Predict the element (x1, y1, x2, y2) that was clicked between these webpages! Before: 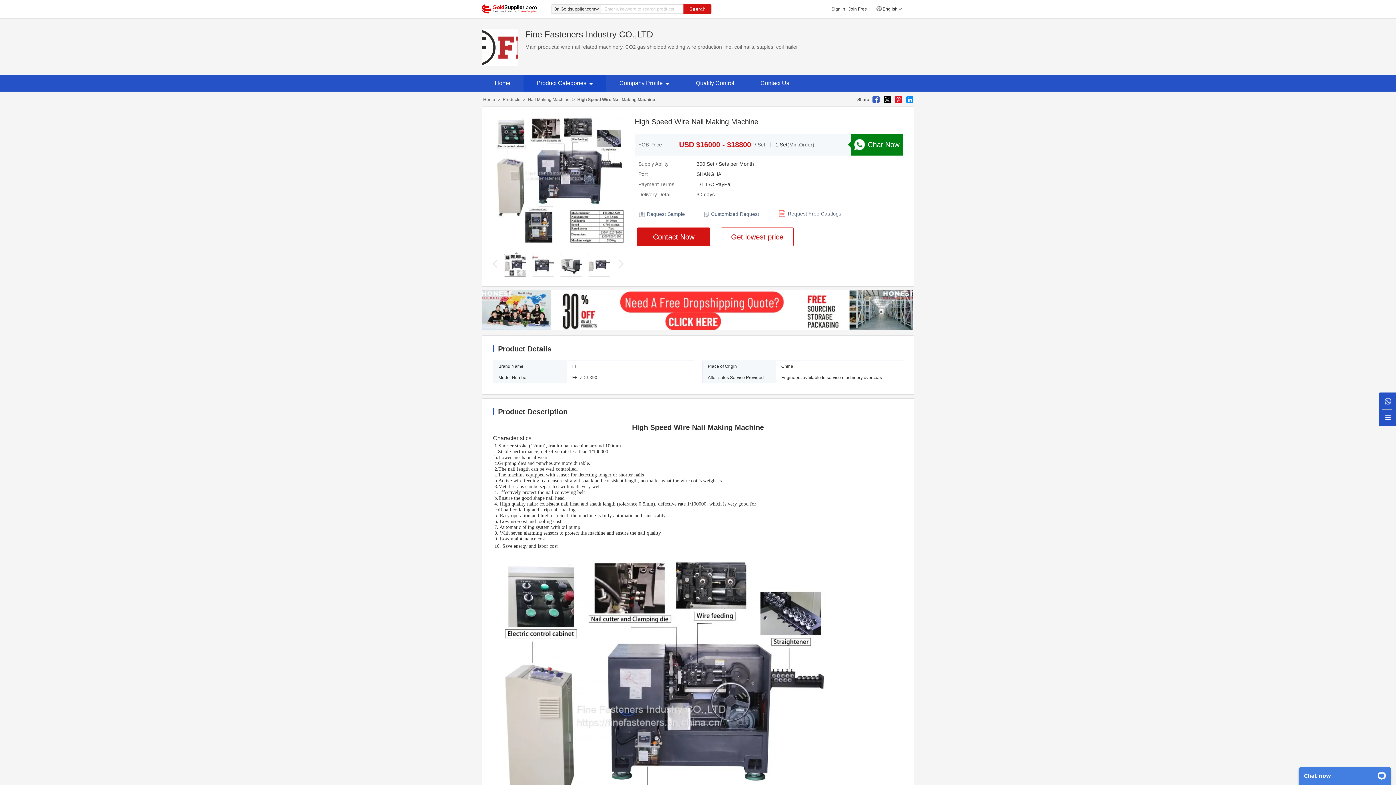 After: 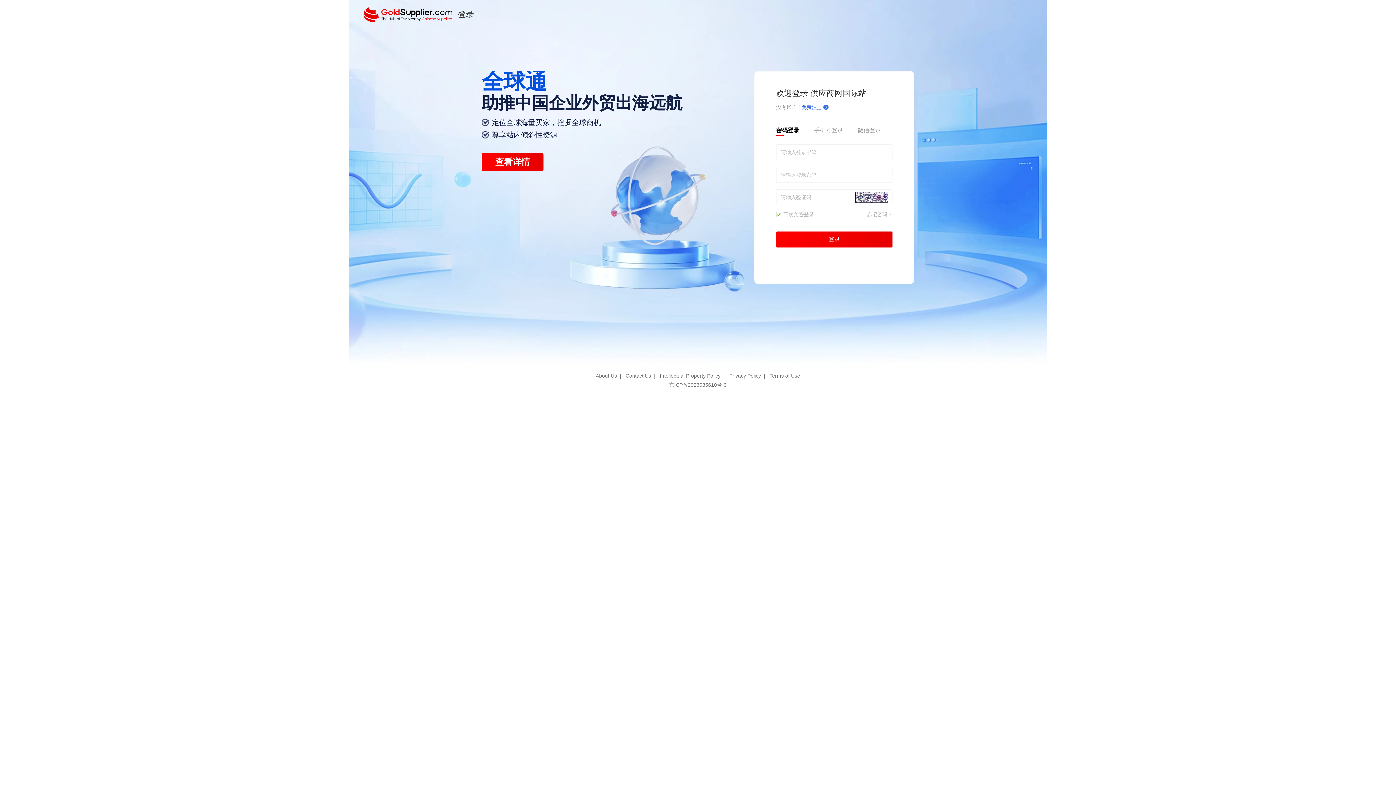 Action: bbox: (831, 6, 845, 11) label: Sign in